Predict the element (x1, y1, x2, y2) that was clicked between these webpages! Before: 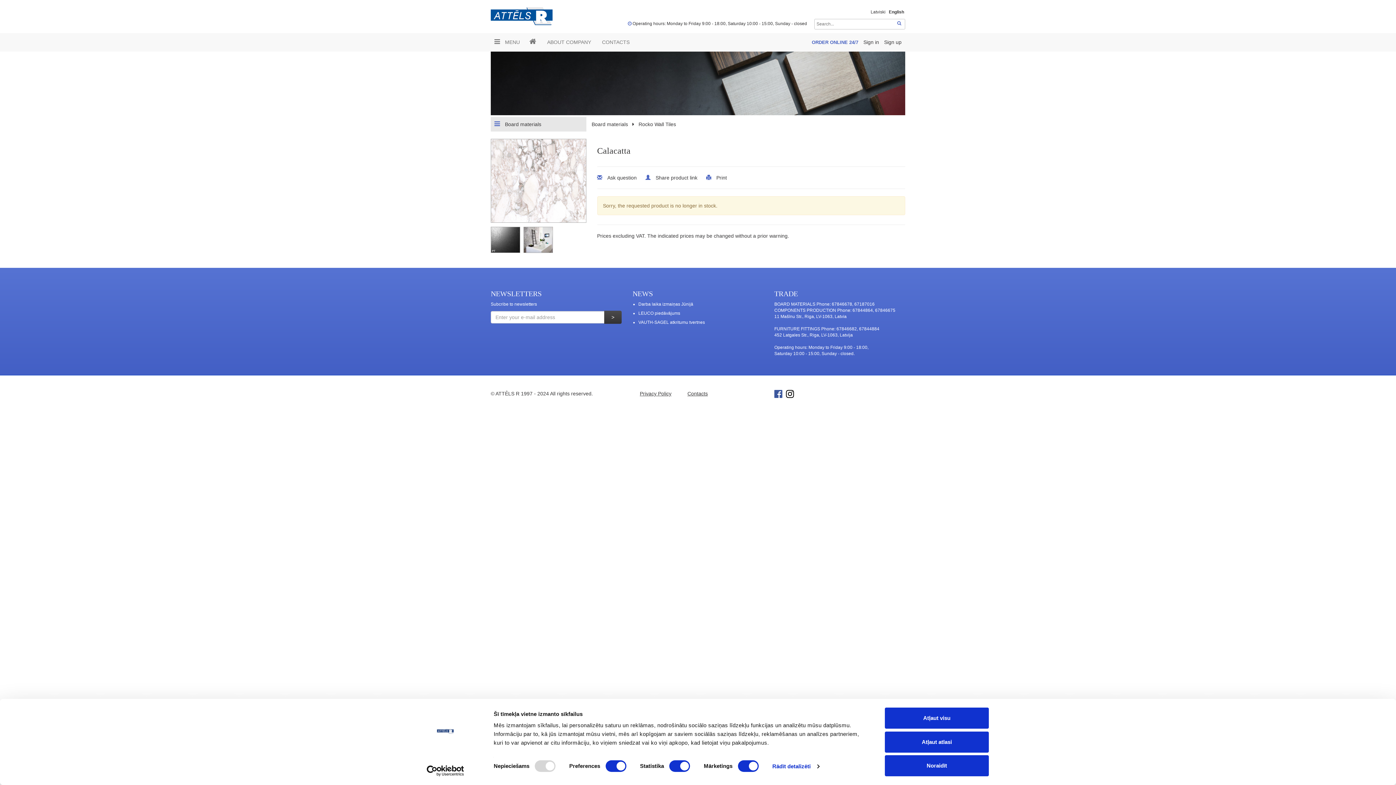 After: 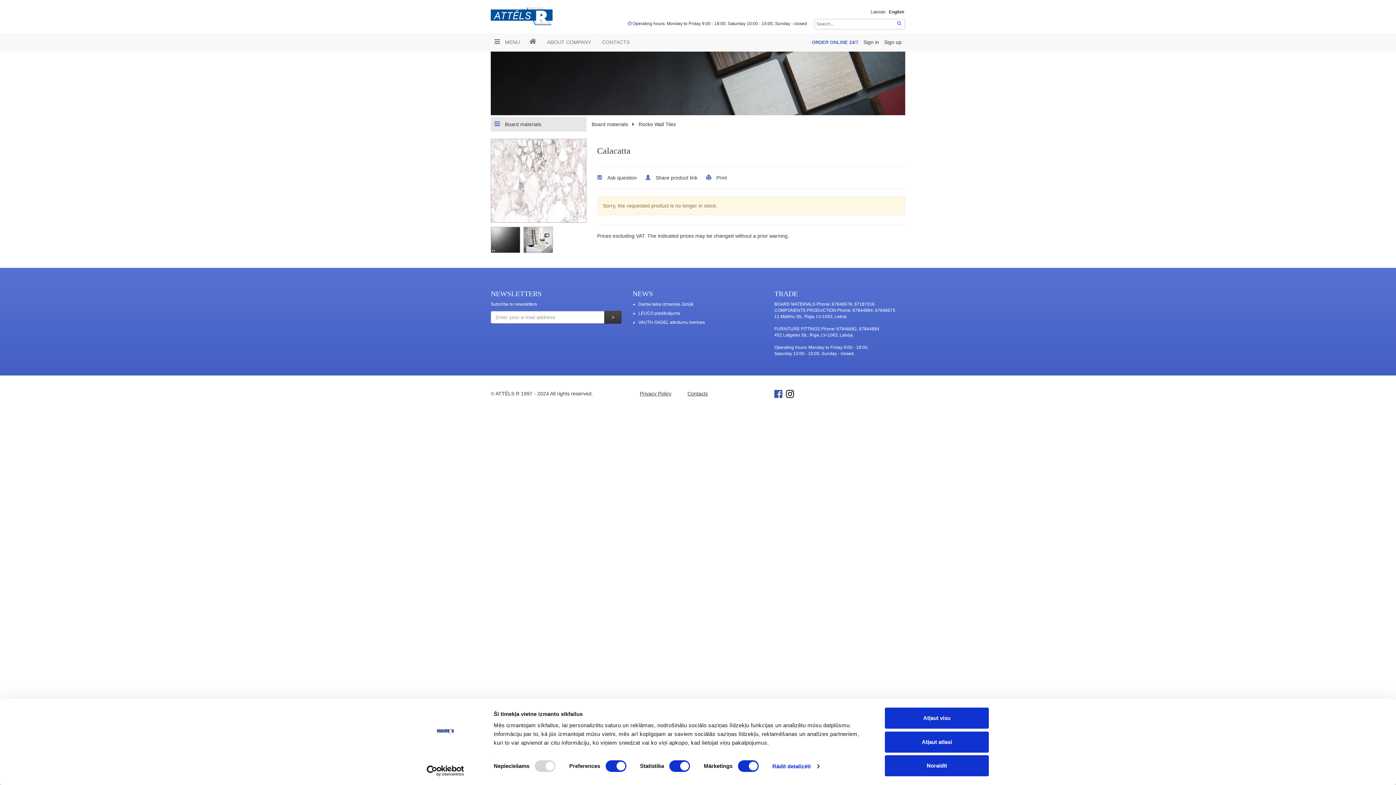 Action: bbox: (786, 390, 794, 398)